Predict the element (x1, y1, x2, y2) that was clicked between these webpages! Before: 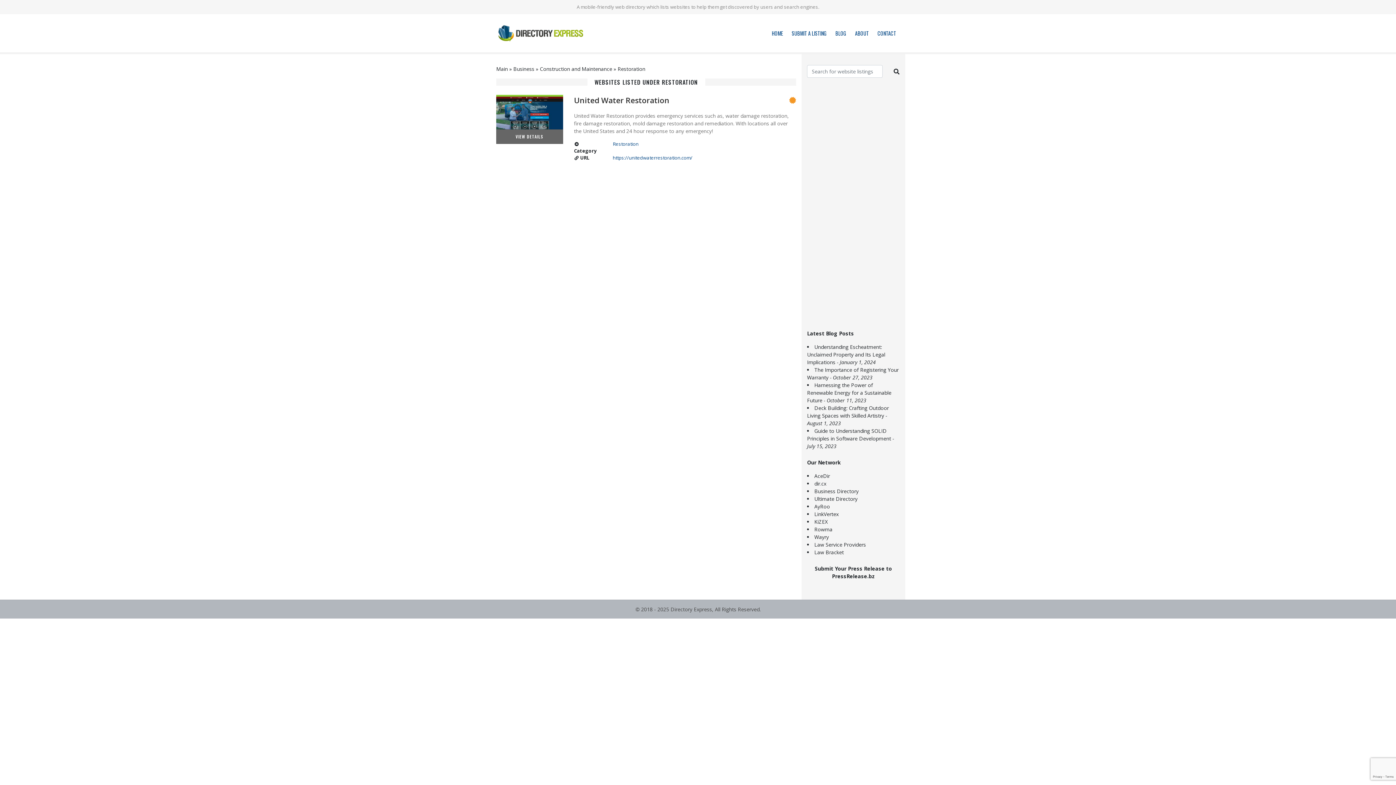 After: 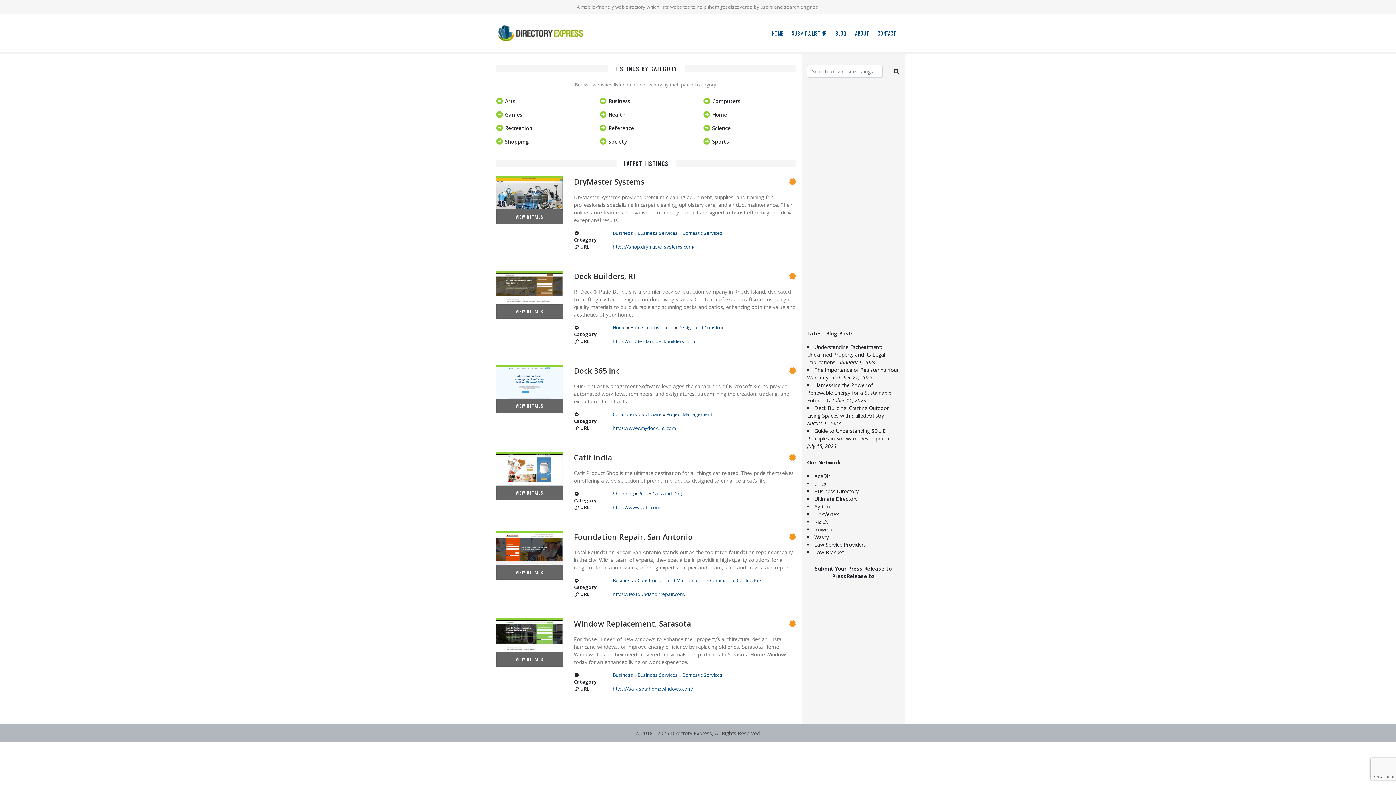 Action: bbox: (772, 29, 783, 36) label: HOME